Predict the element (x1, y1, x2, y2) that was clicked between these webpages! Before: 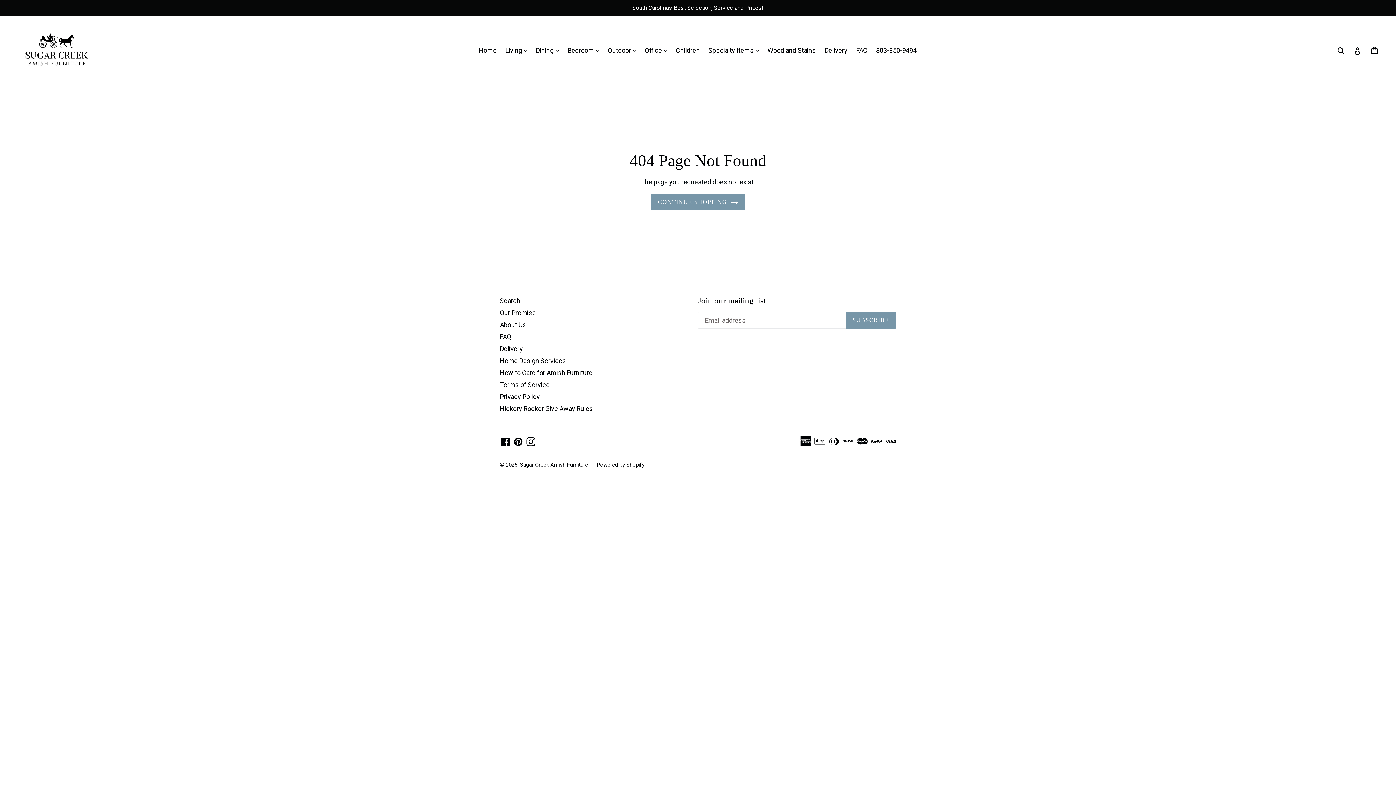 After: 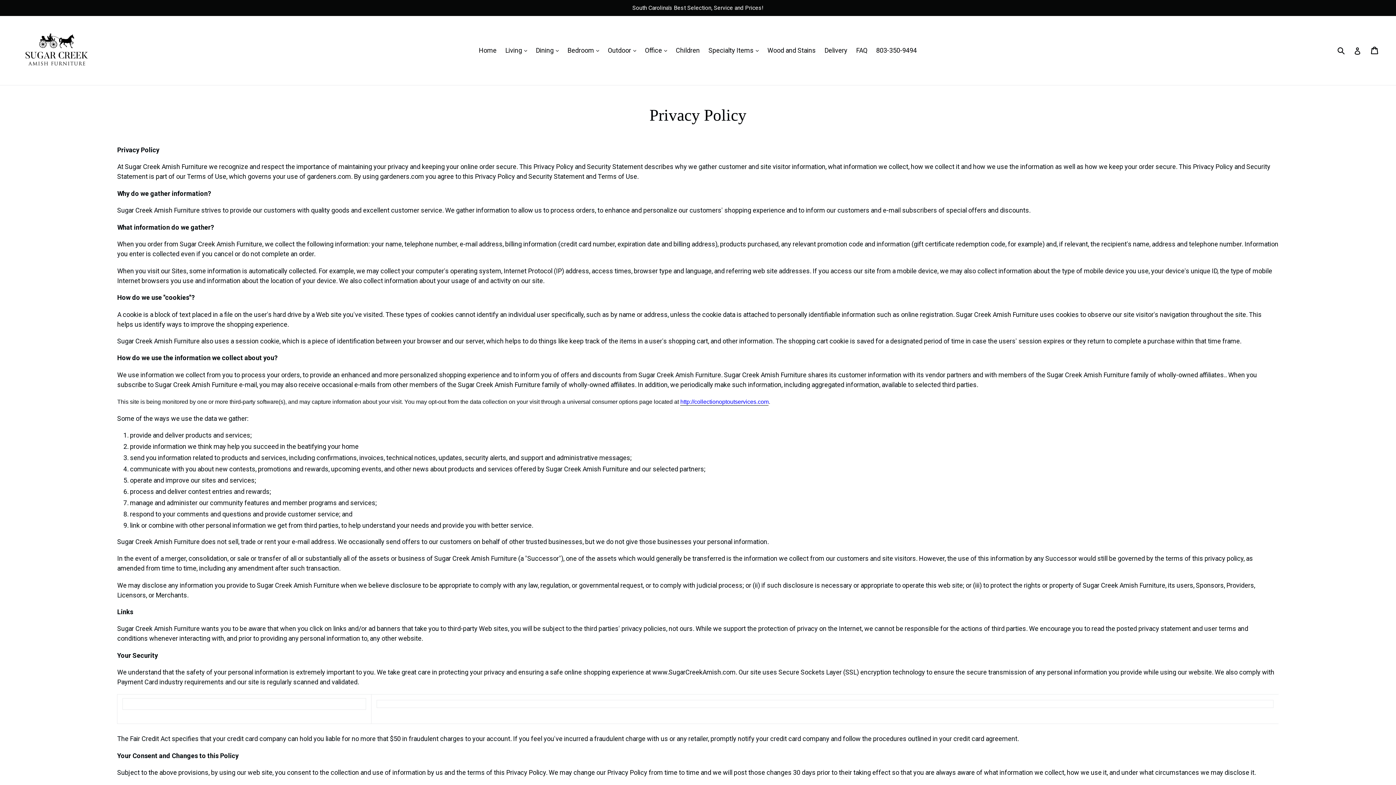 Action: label: Privacy Policy bbox: (500, 393, 540, 400)